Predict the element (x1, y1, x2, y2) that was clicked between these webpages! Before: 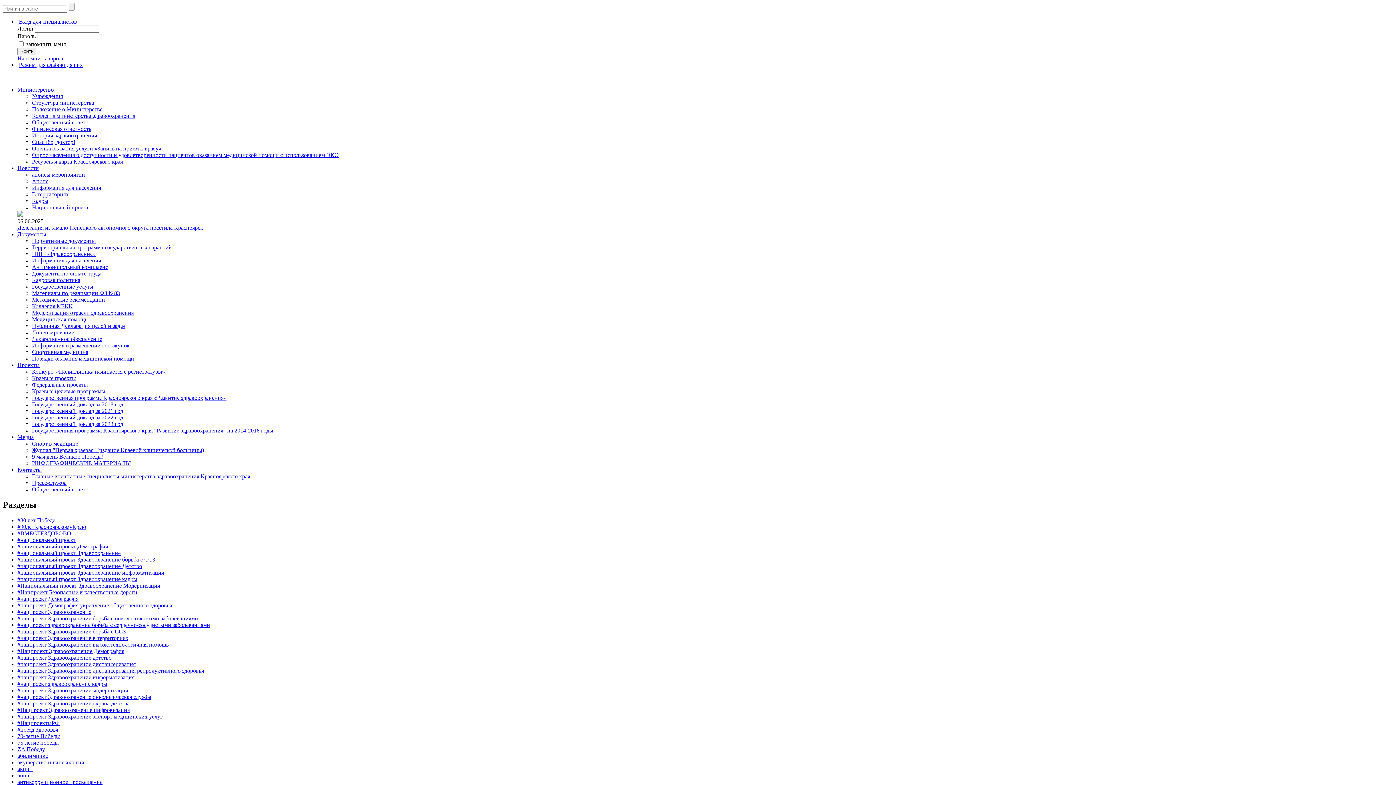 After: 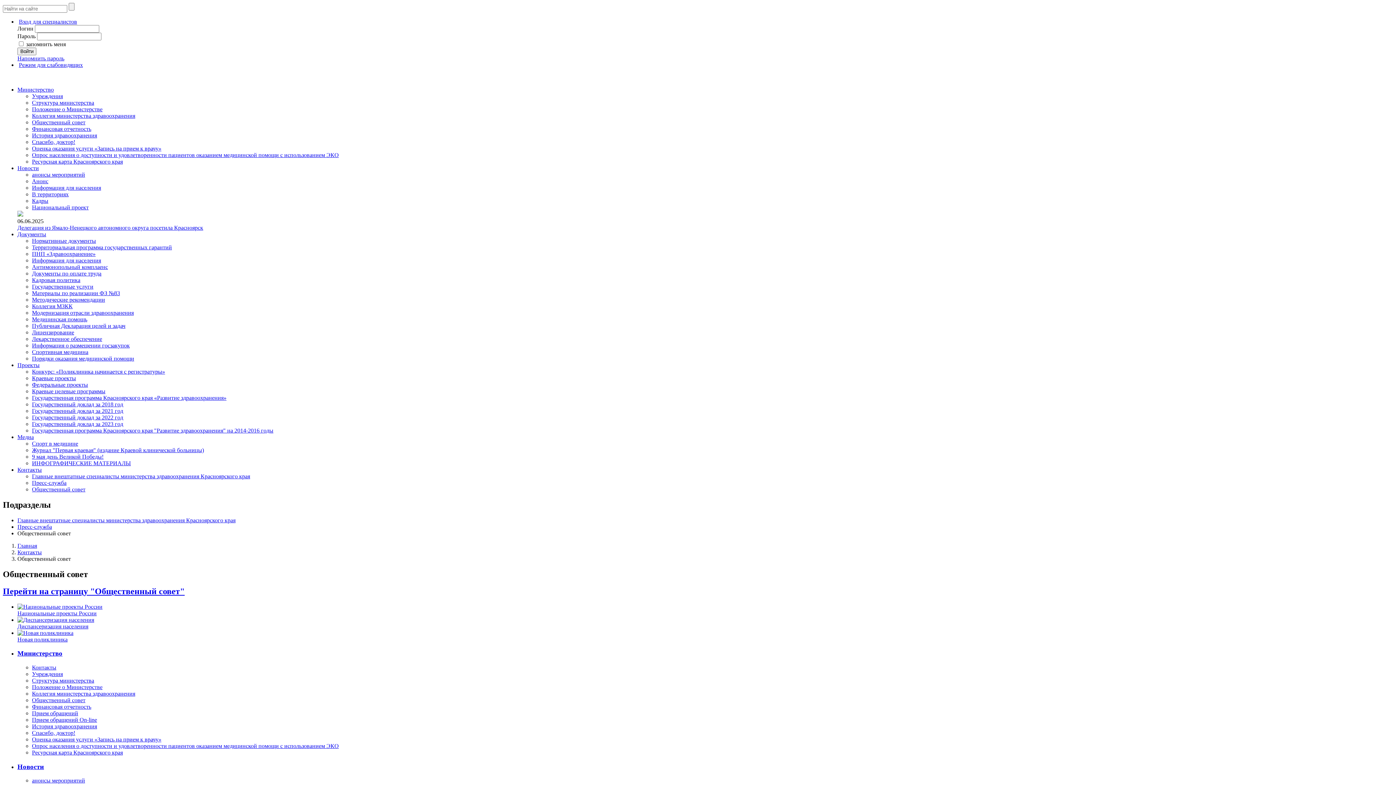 Action: label: Общественный совет bbox: (32, 486, 85, 492)